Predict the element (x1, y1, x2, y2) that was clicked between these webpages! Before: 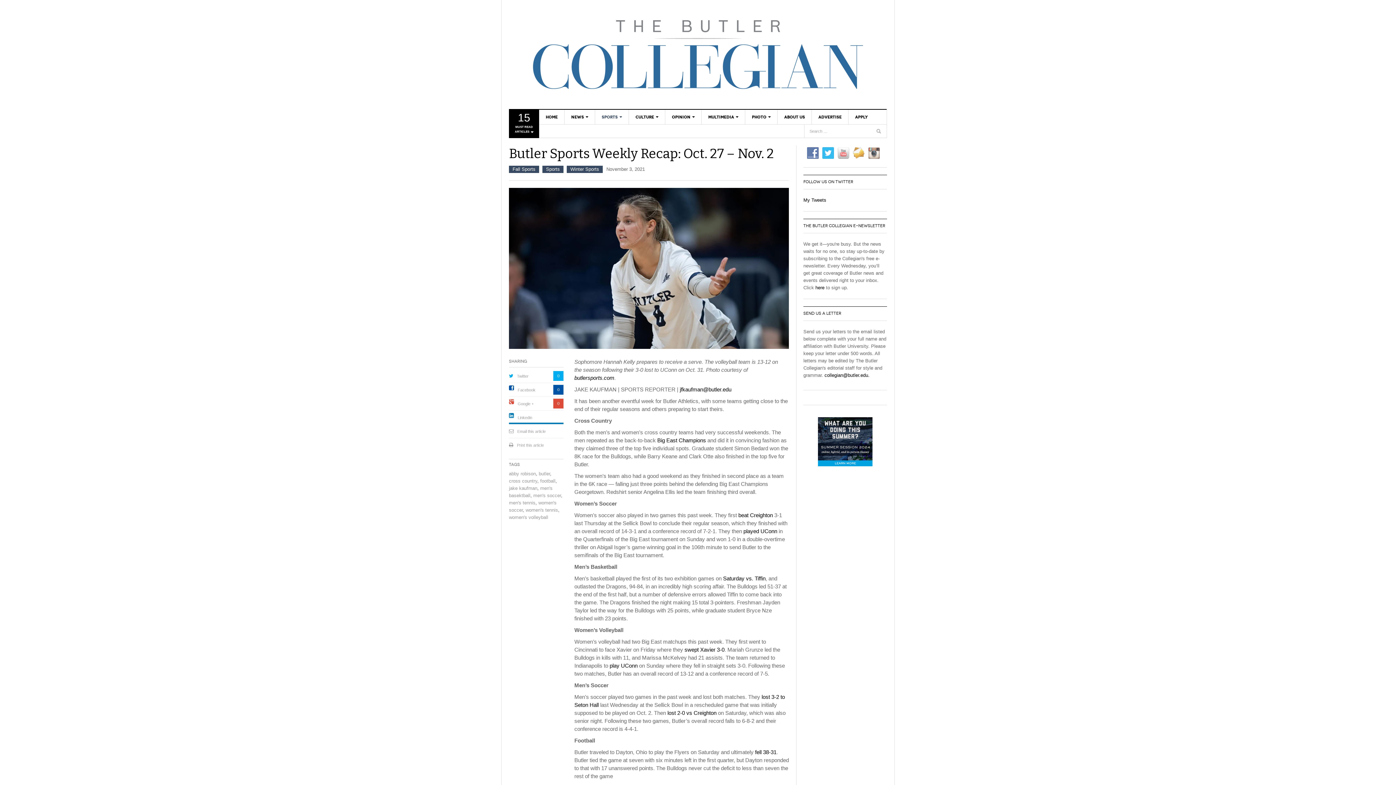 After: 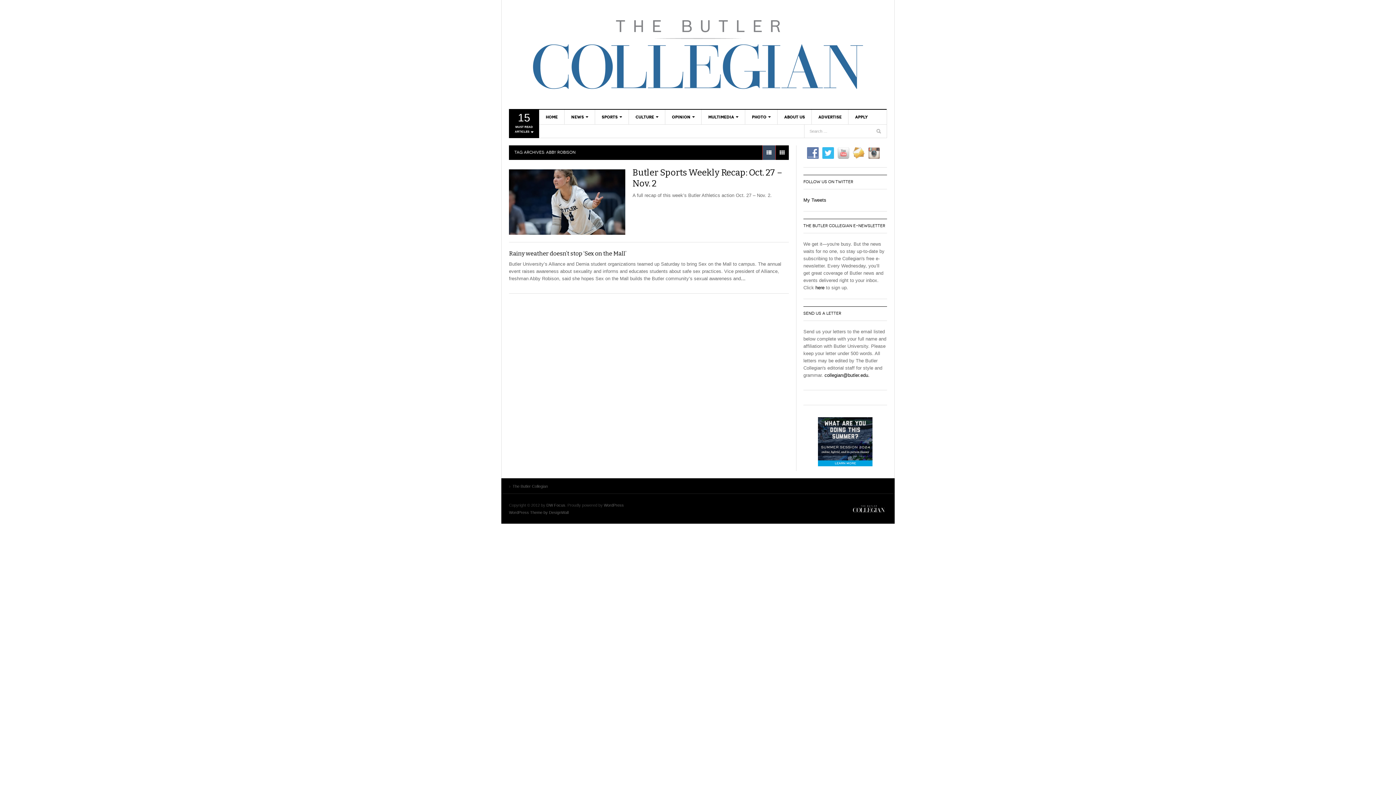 Action: bbox: (509, 471, 536, 476) label: abby robison